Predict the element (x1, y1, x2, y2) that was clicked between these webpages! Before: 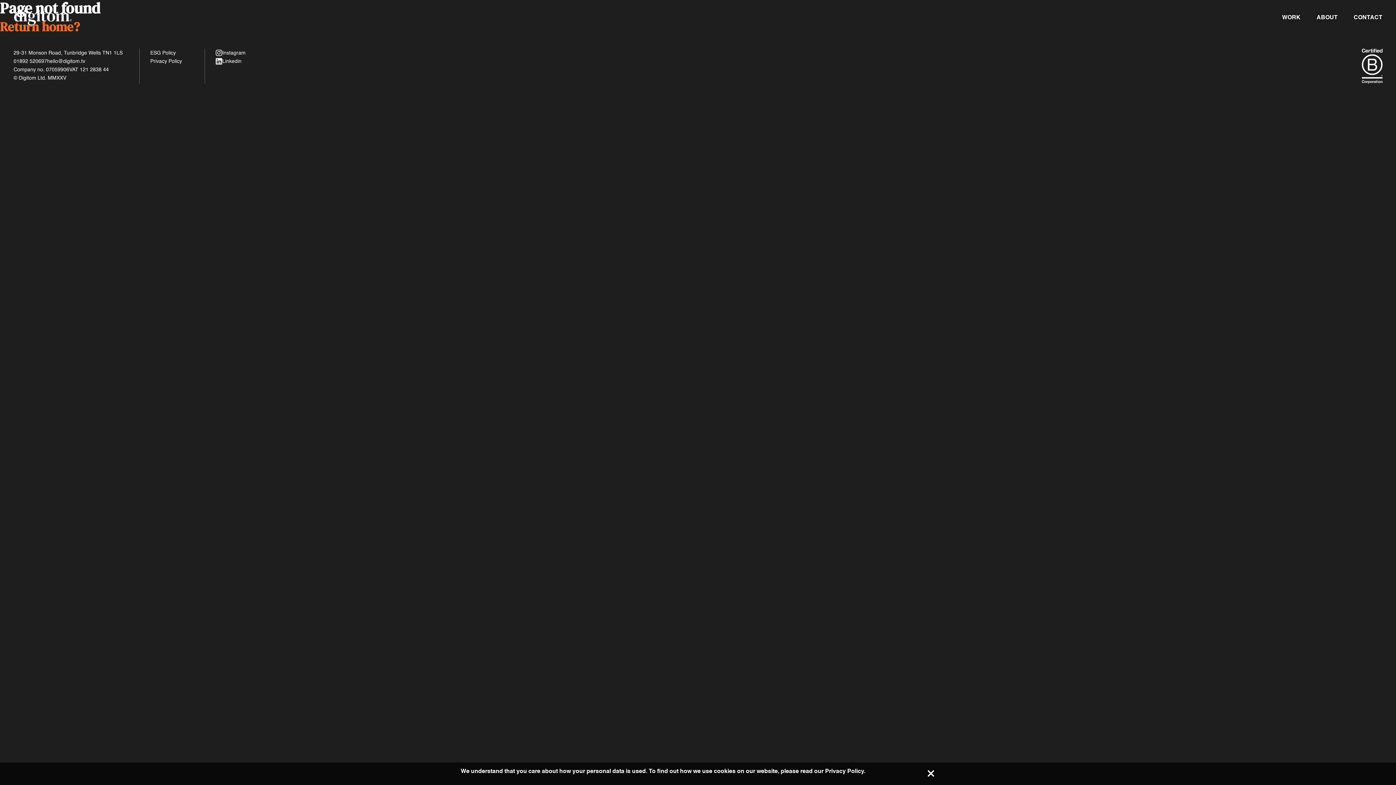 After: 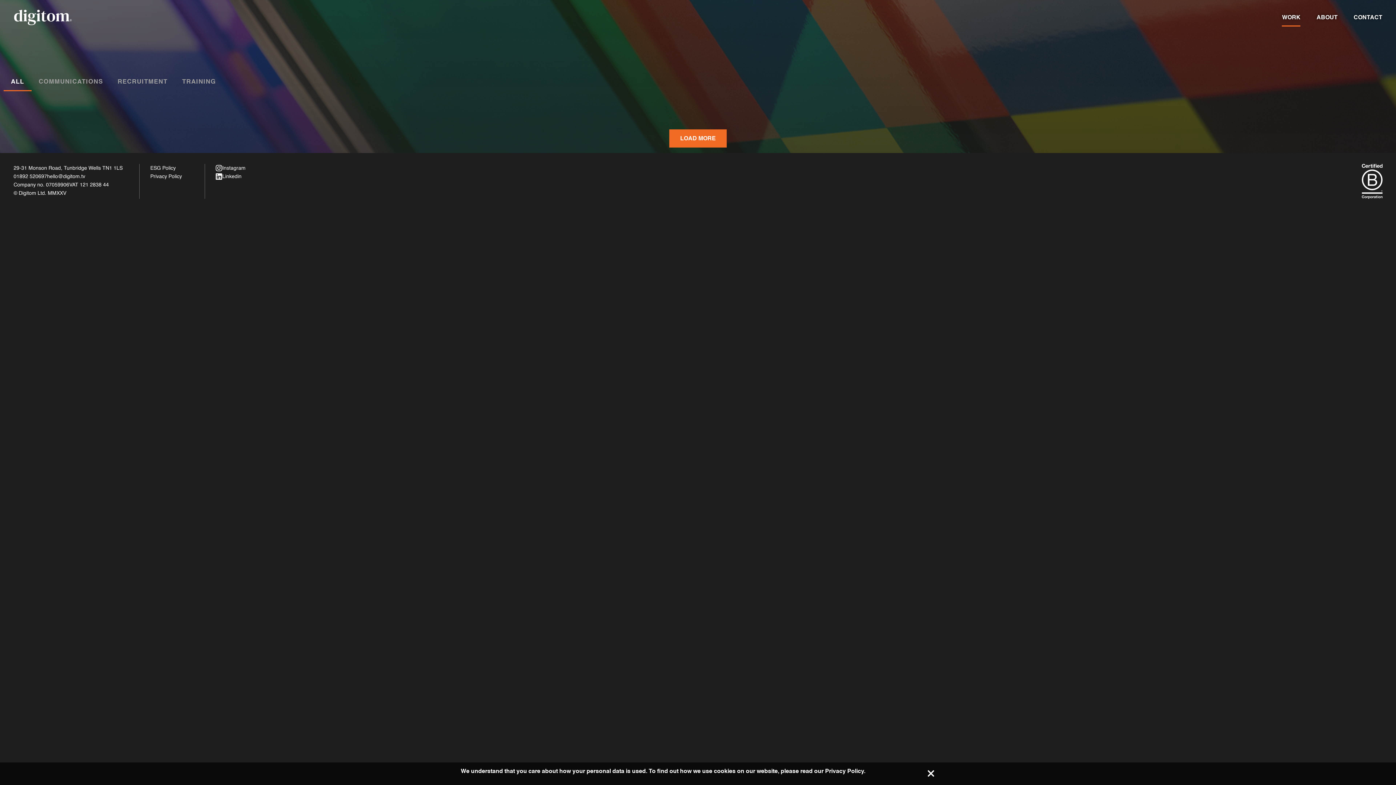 Action: label: WORK bbox: (1282, 12, 1300, 22)